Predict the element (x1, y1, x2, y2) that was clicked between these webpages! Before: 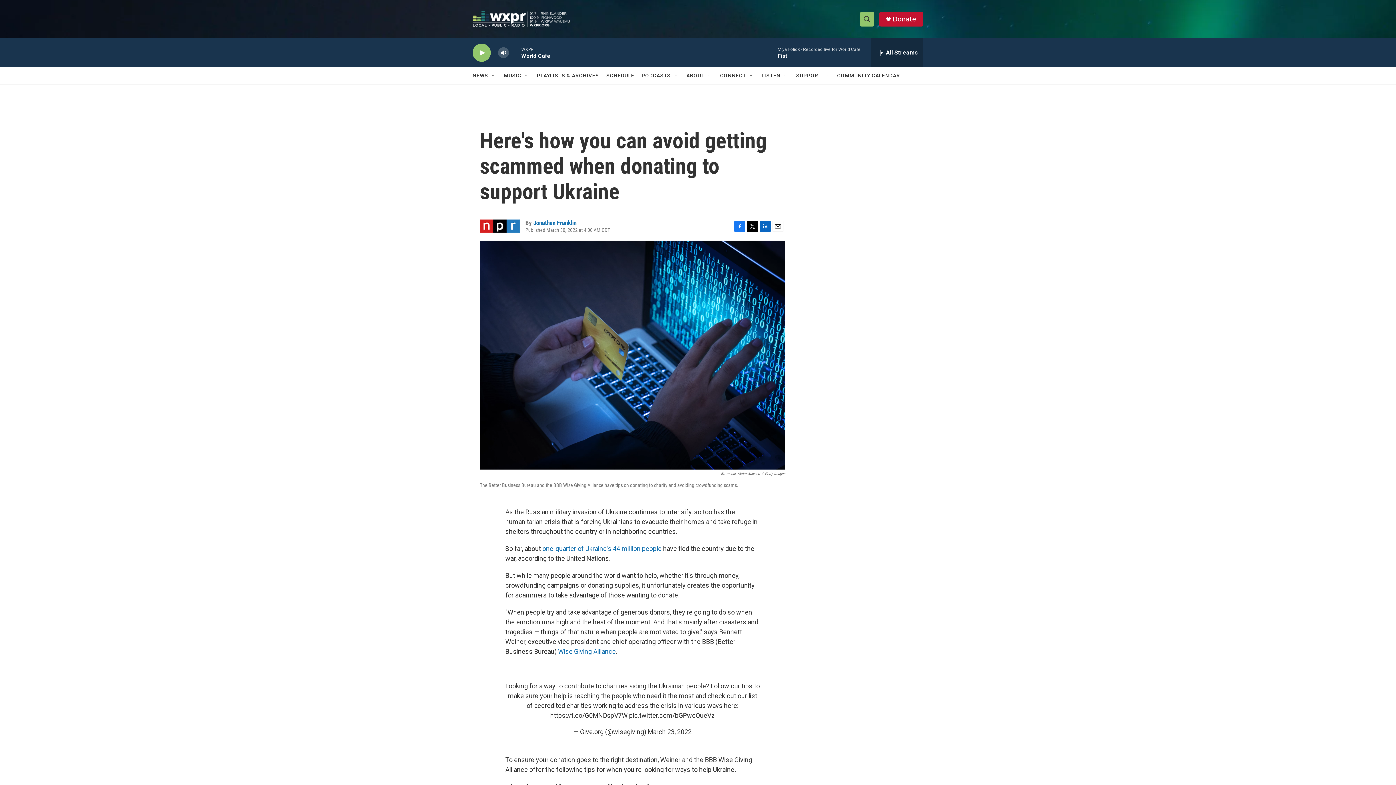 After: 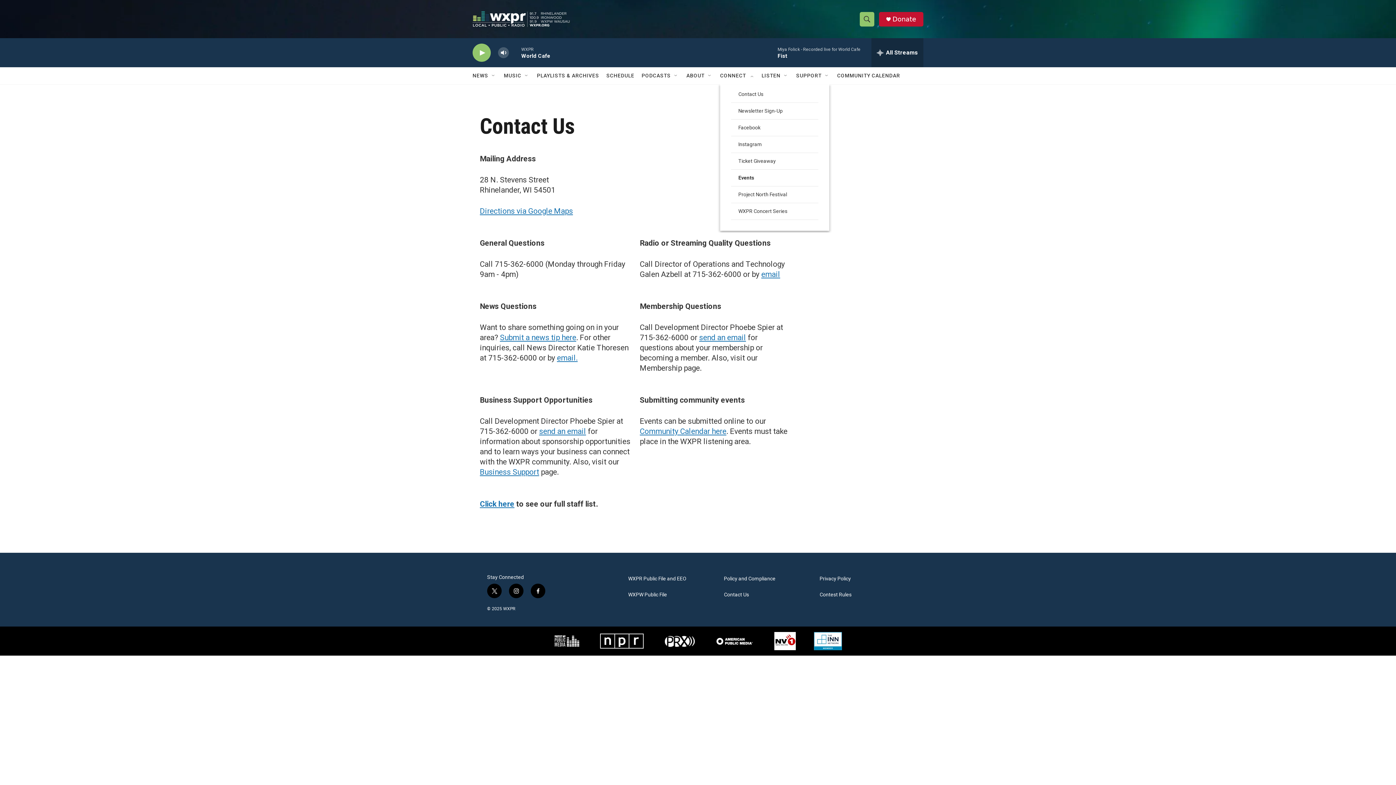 Action: label: CONNECT bbox: (720, 67, 746, 84)